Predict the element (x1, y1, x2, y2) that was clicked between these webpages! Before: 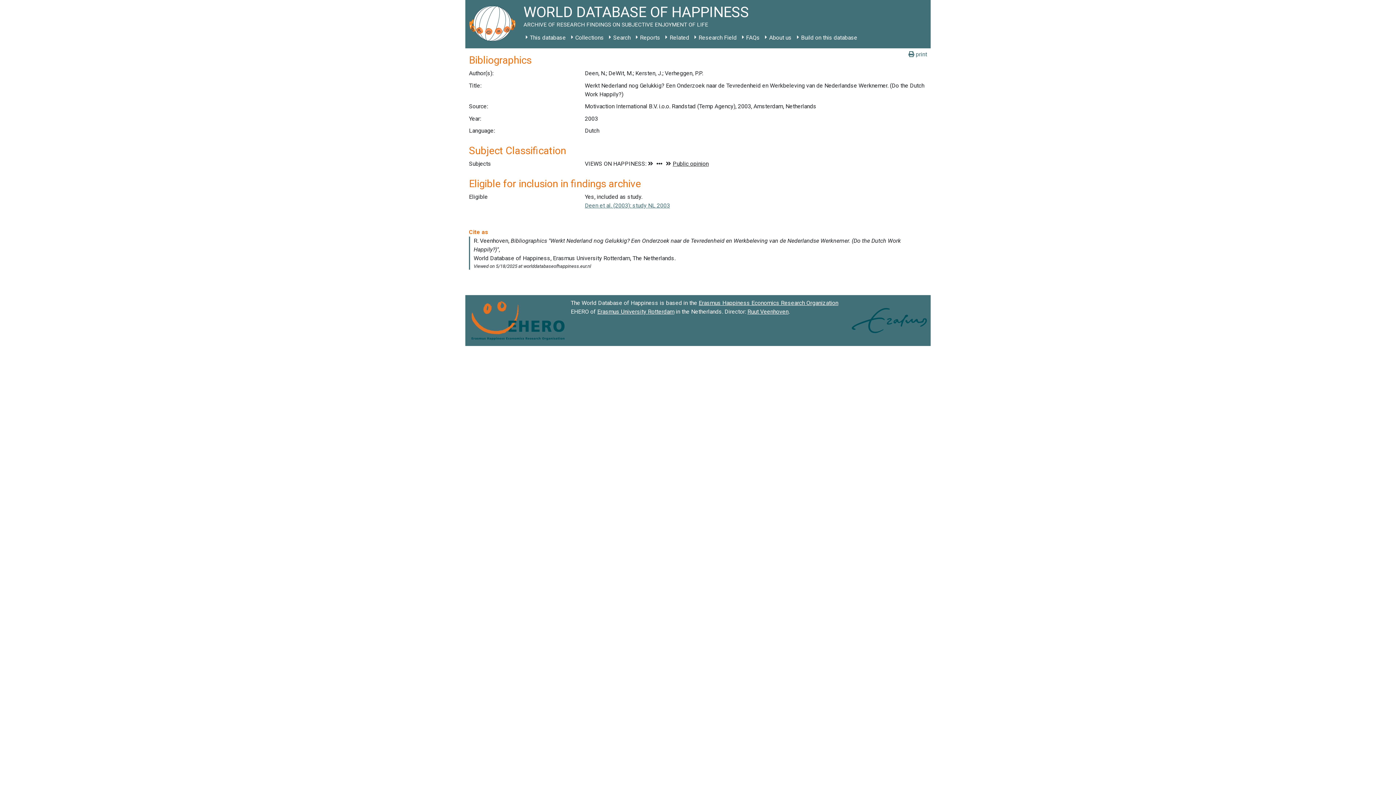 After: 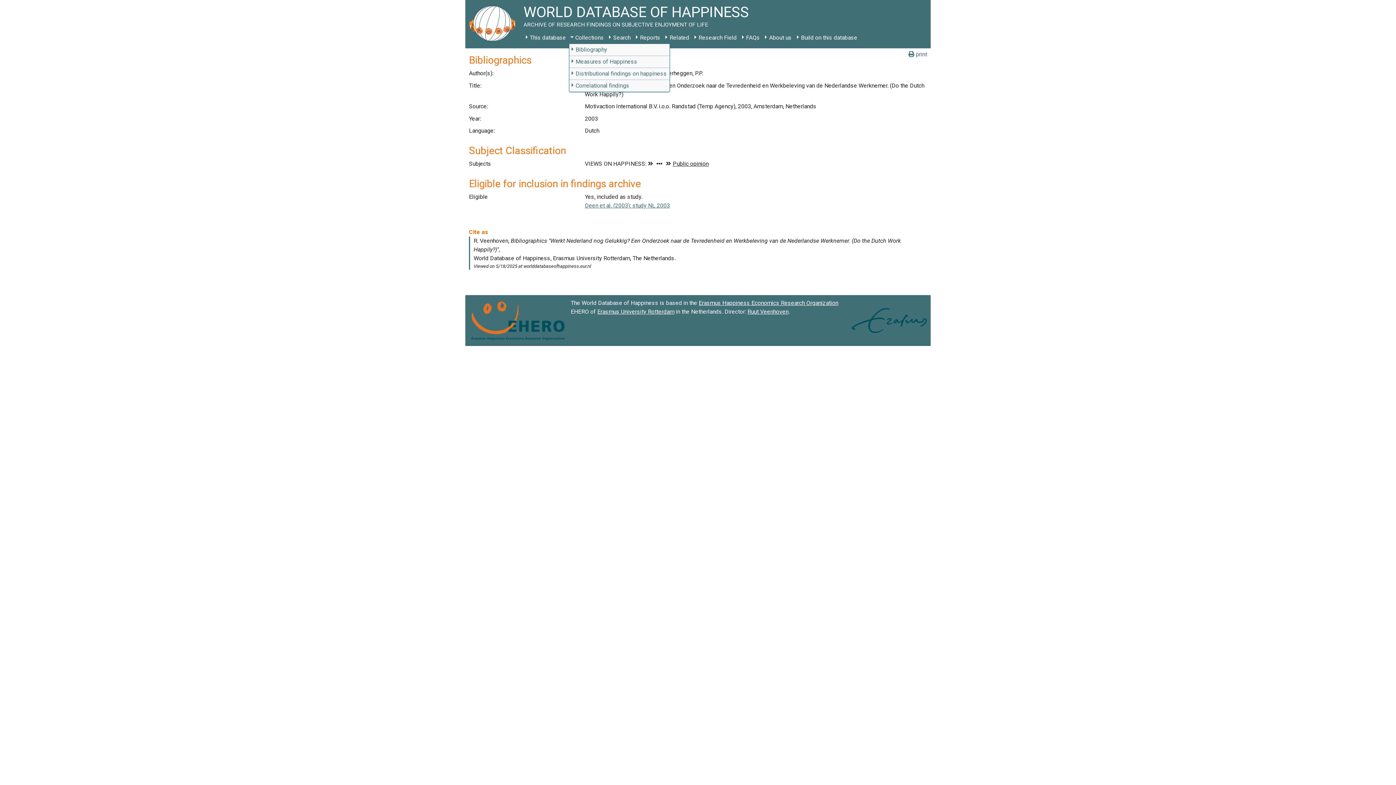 Action: label: Collections bbox: (568, 31, 606, 44)